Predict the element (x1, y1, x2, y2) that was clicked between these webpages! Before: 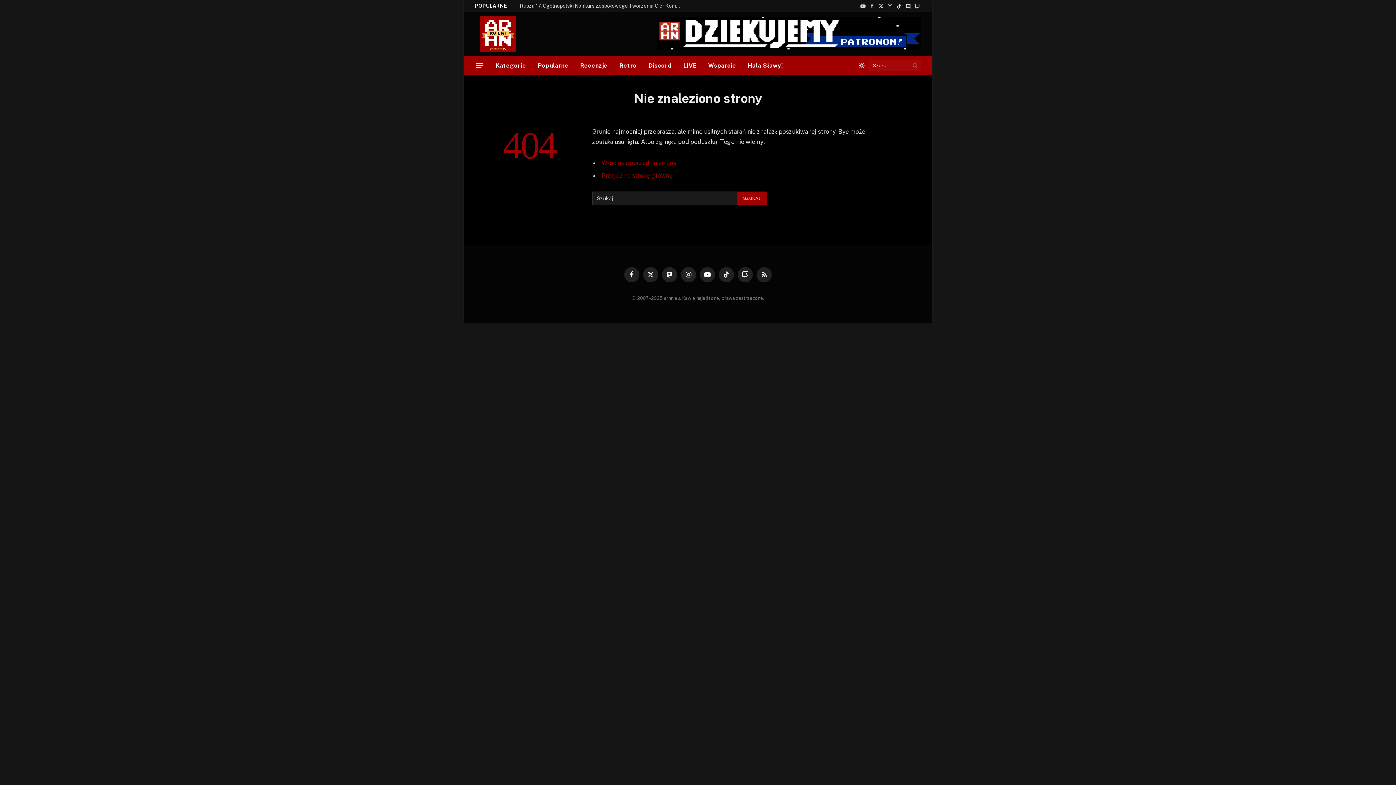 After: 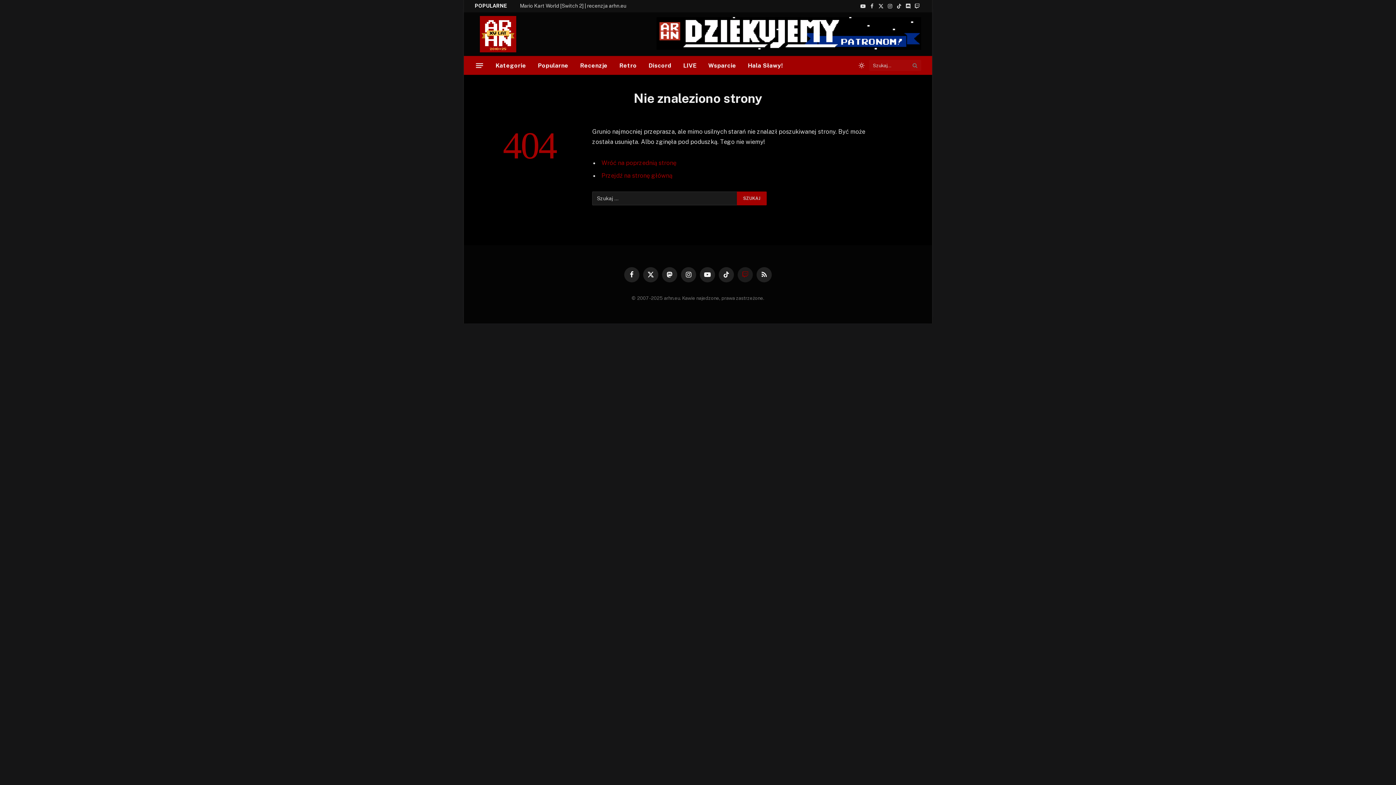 Action: bbox: (737, 267, 753, 282) label: Twitch